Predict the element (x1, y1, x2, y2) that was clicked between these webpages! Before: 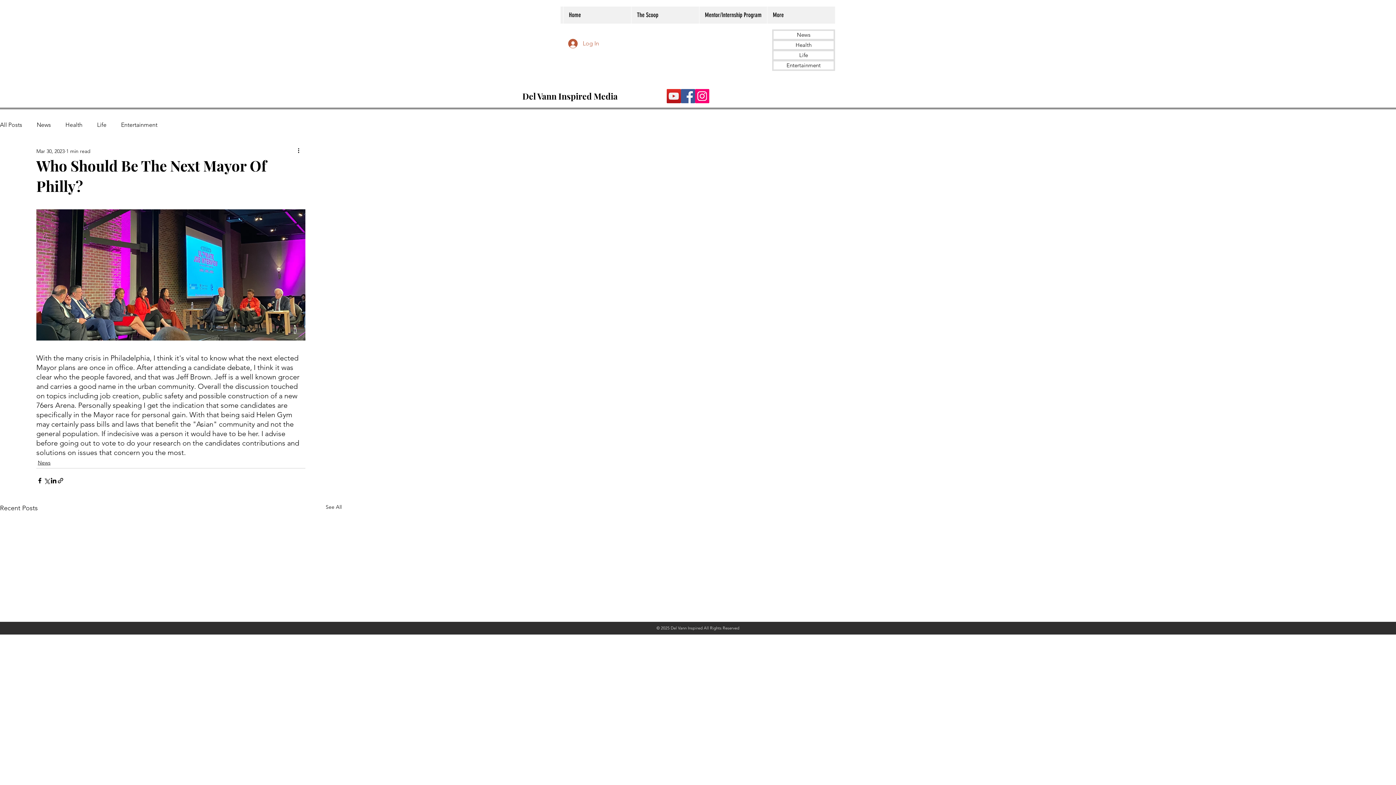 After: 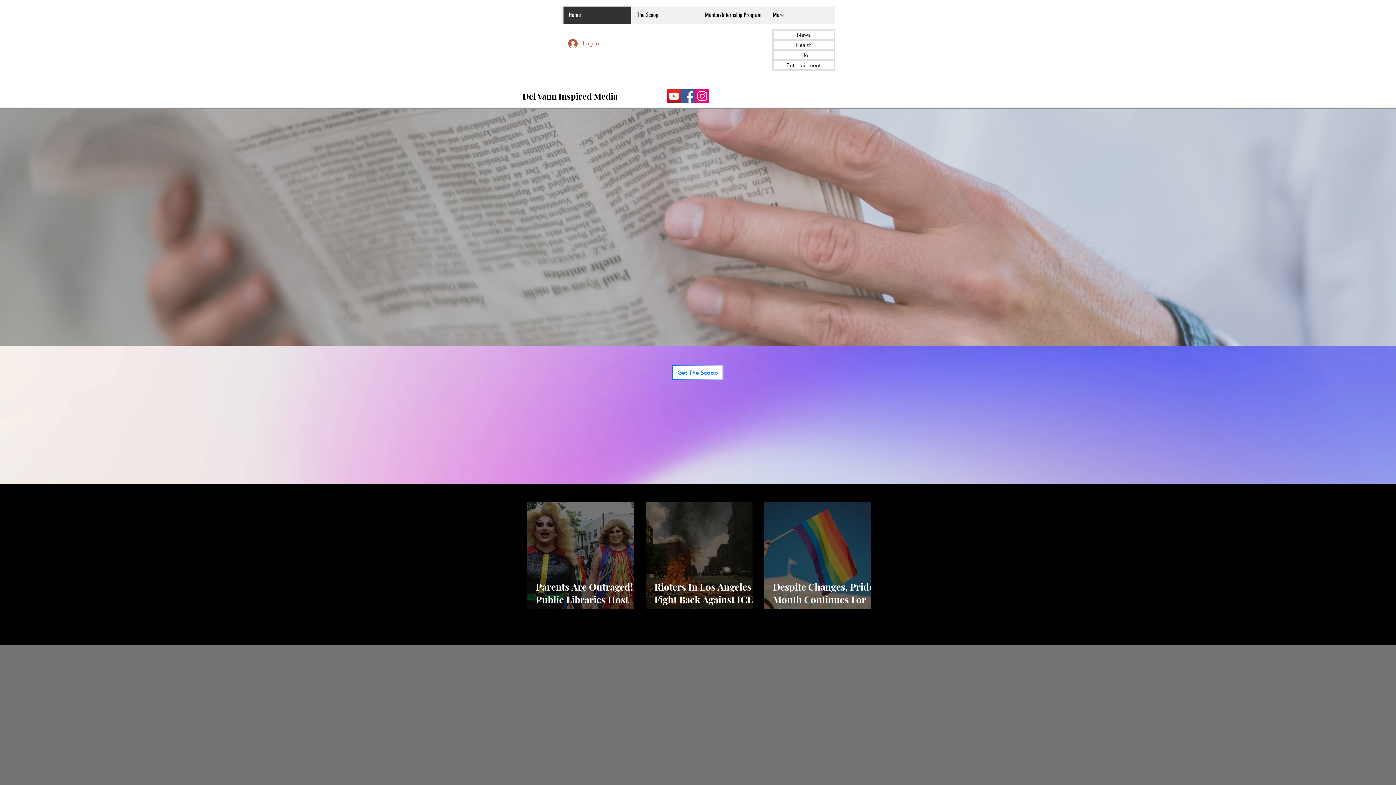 Action: label: Home bbox: (563, 6, 631, 23)